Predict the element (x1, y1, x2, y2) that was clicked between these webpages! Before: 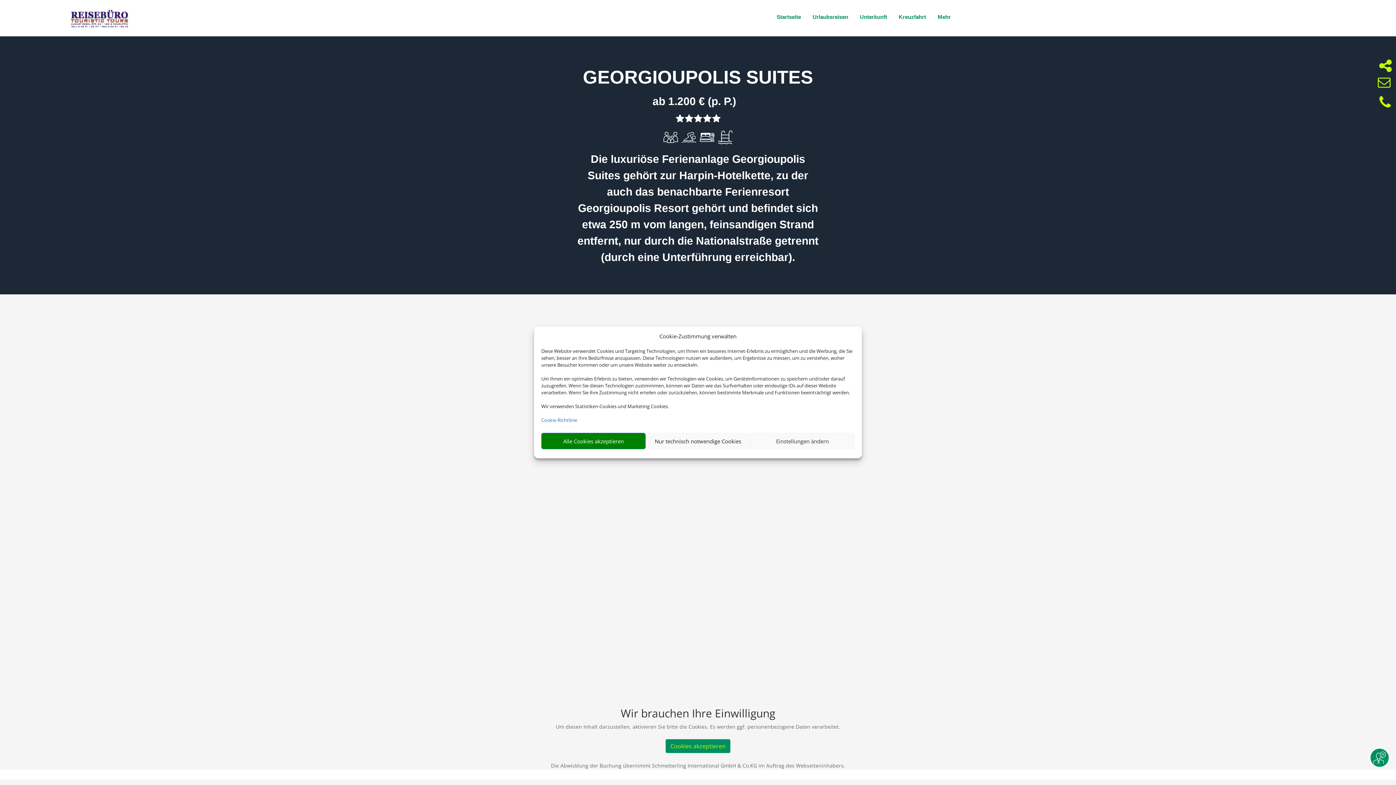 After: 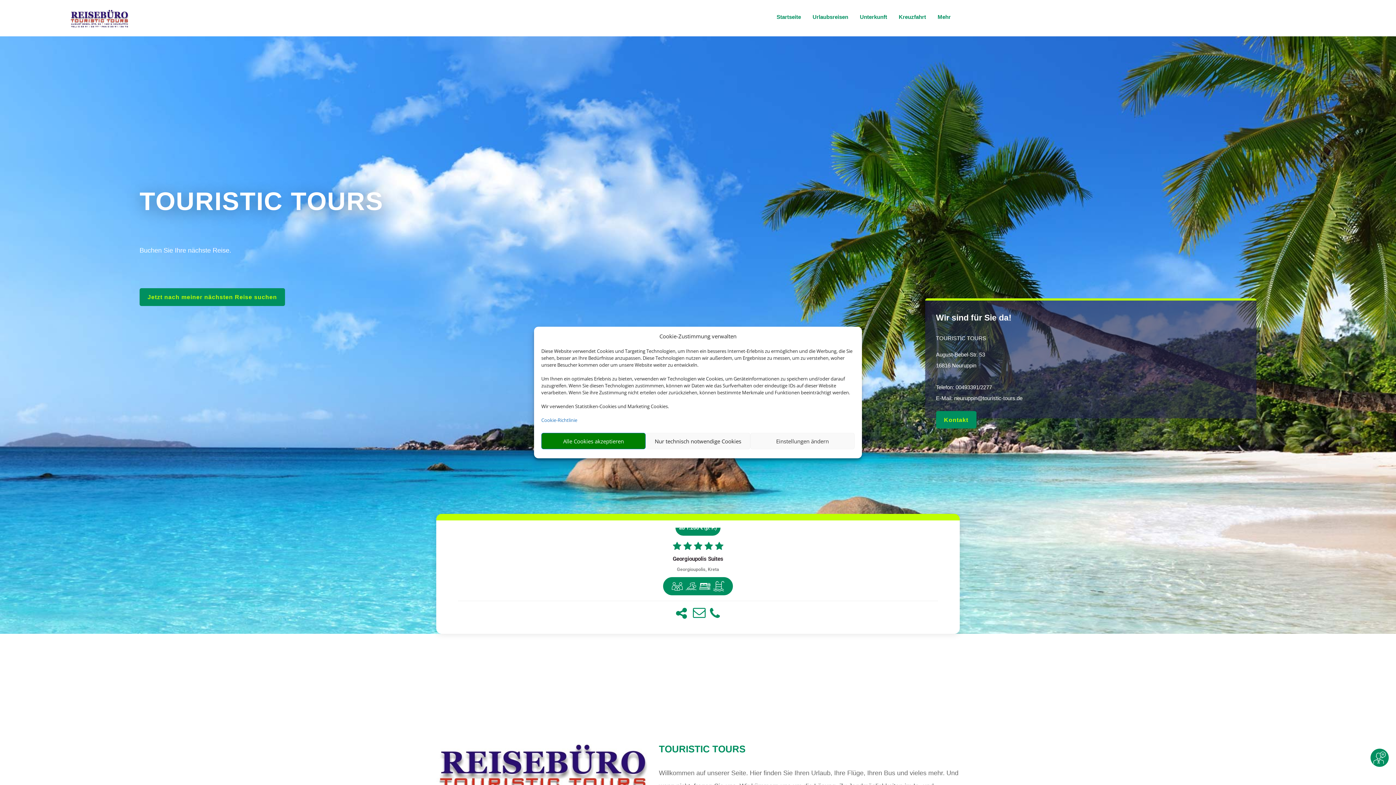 Action: bbox: (69, 22, 128, 29)